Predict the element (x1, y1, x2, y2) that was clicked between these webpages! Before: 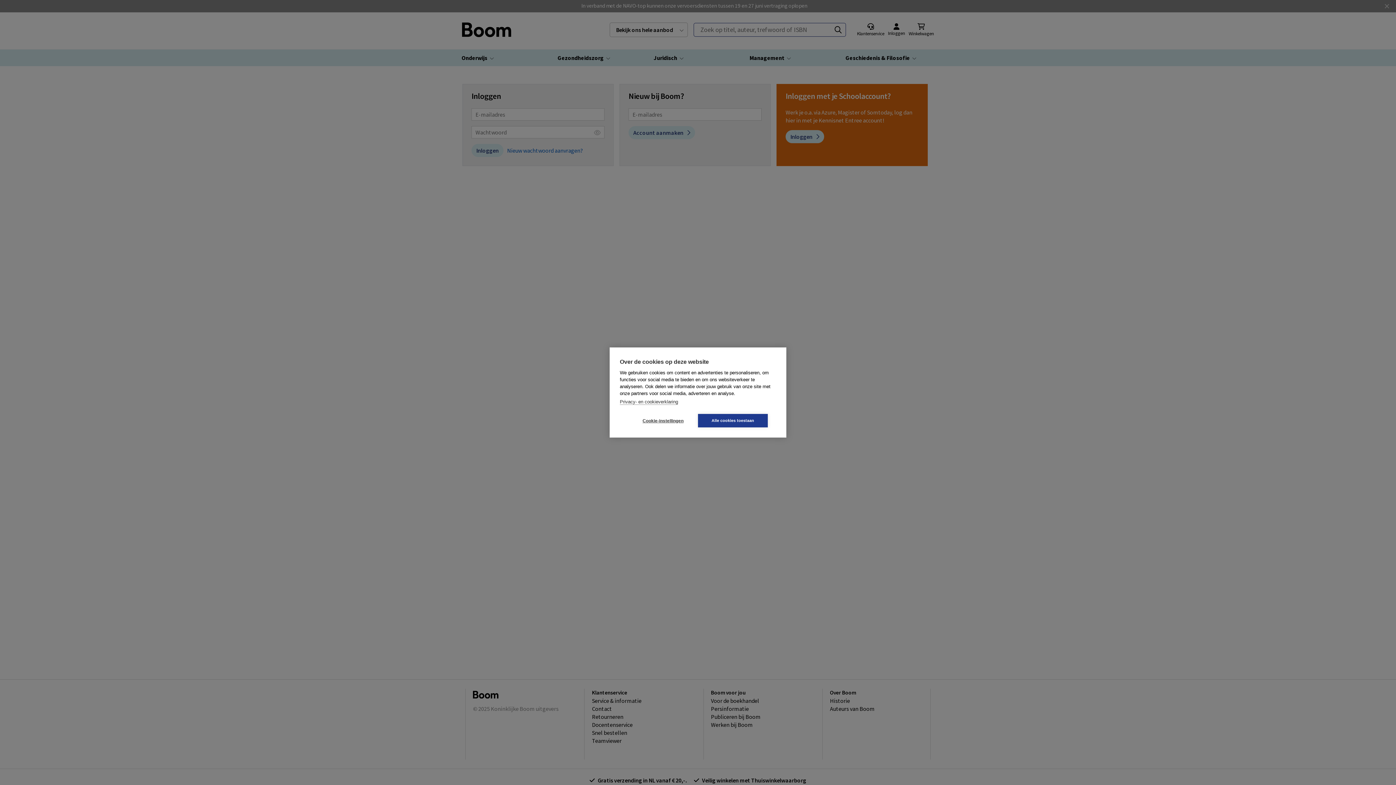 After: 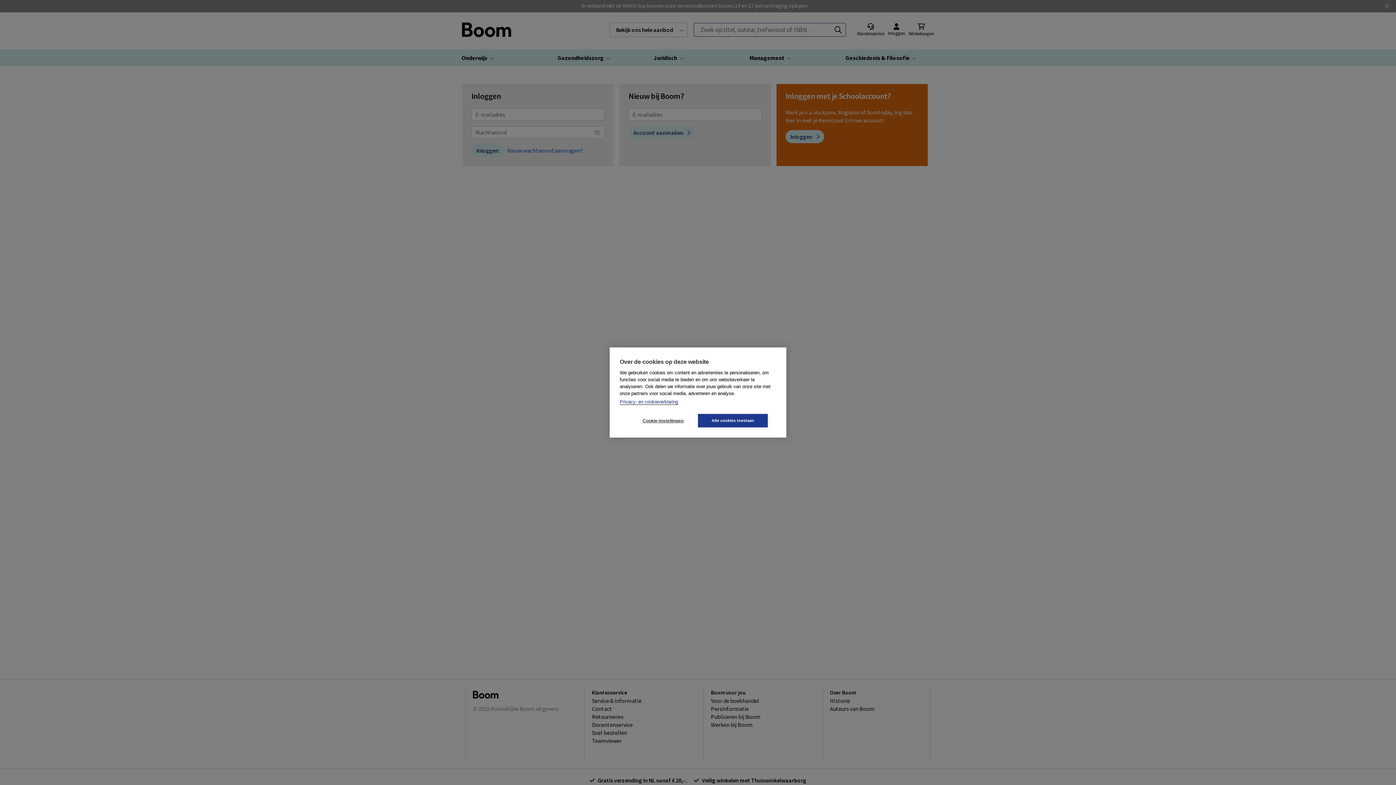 Action: label: Privacy- en cookieverklaring bbox: (620, 399, 678, 405)